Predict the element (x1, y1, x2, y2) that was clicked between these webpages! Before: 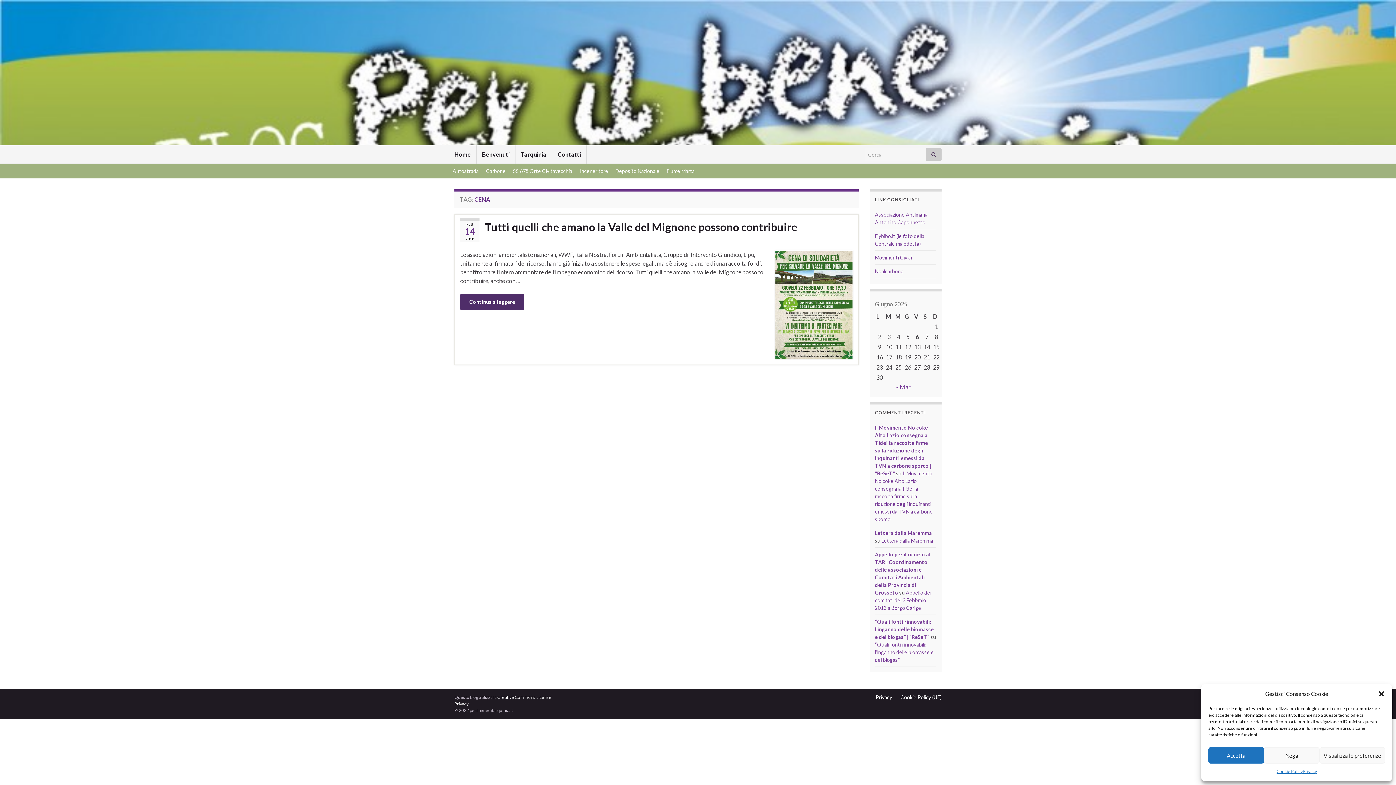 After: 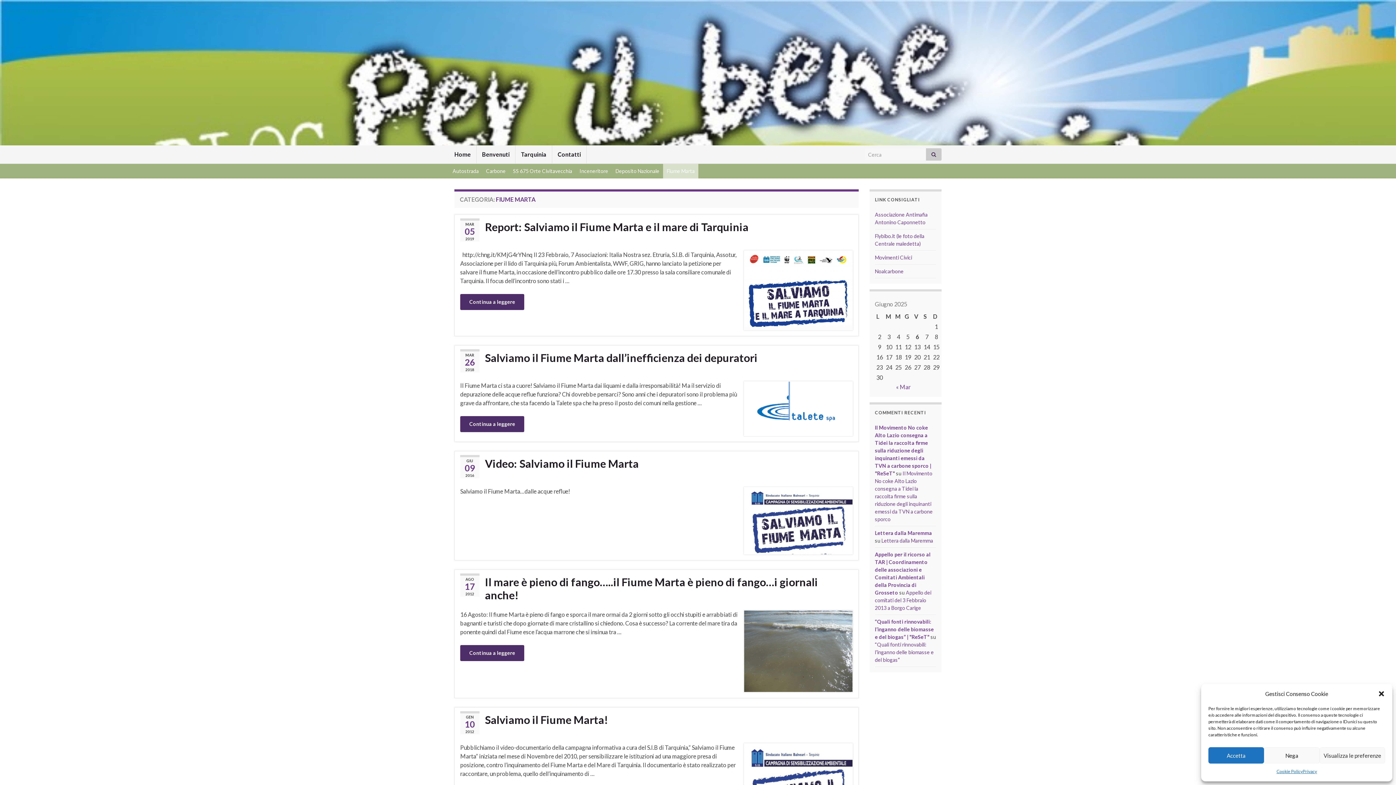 Action: label: Fiume Marta bbox: (663, 164, 698, 178)